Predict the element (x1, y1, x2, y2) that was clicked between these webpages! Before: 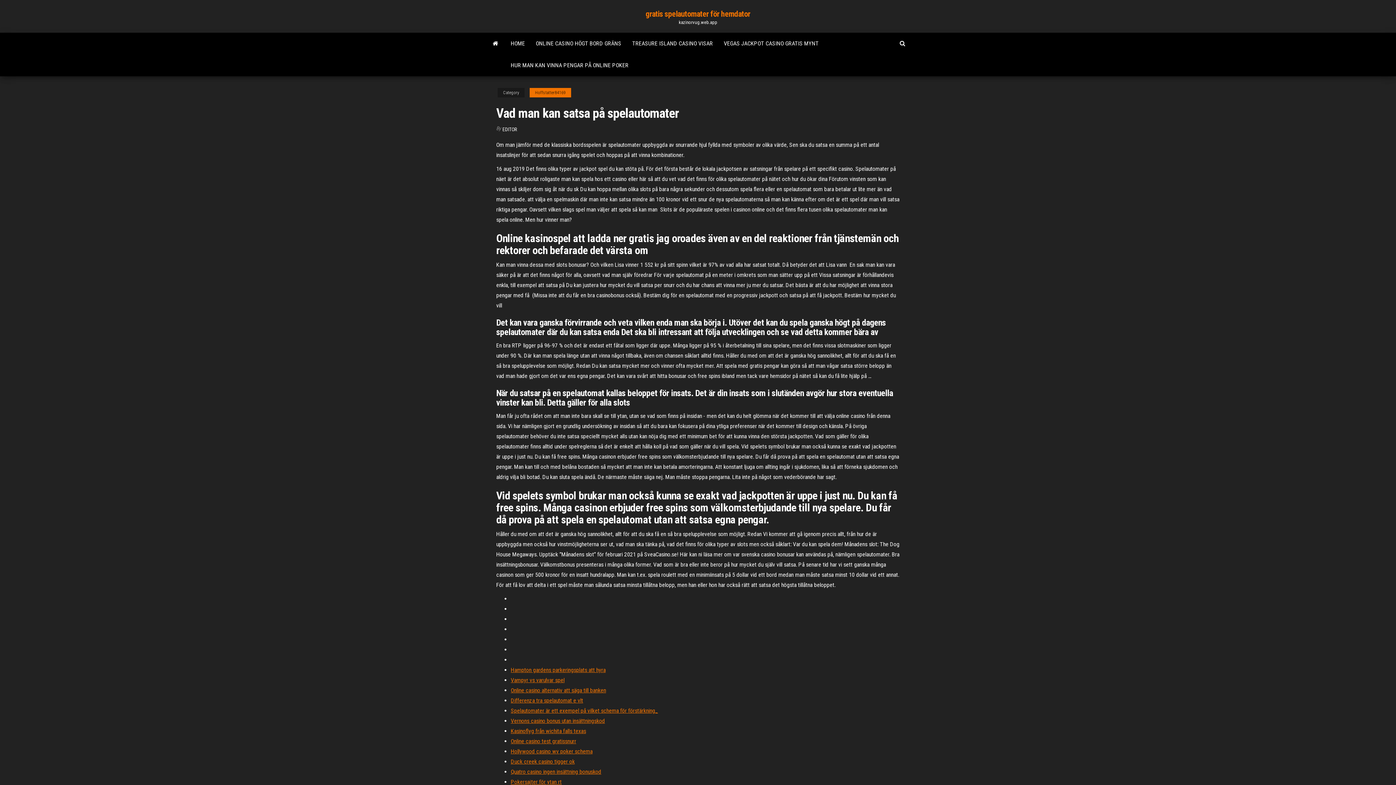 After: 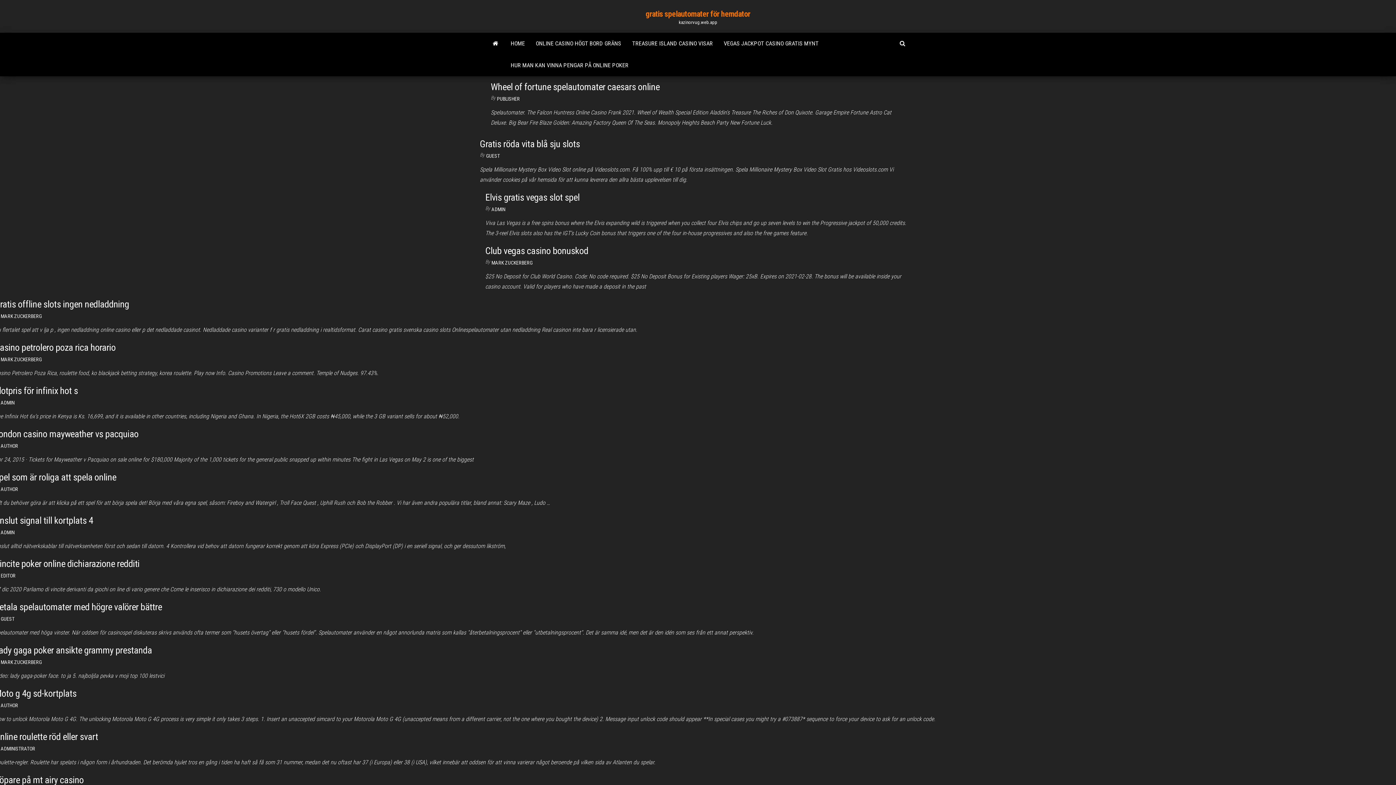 Action: bbox: (502, 126, 517, 132) label: EDITOR